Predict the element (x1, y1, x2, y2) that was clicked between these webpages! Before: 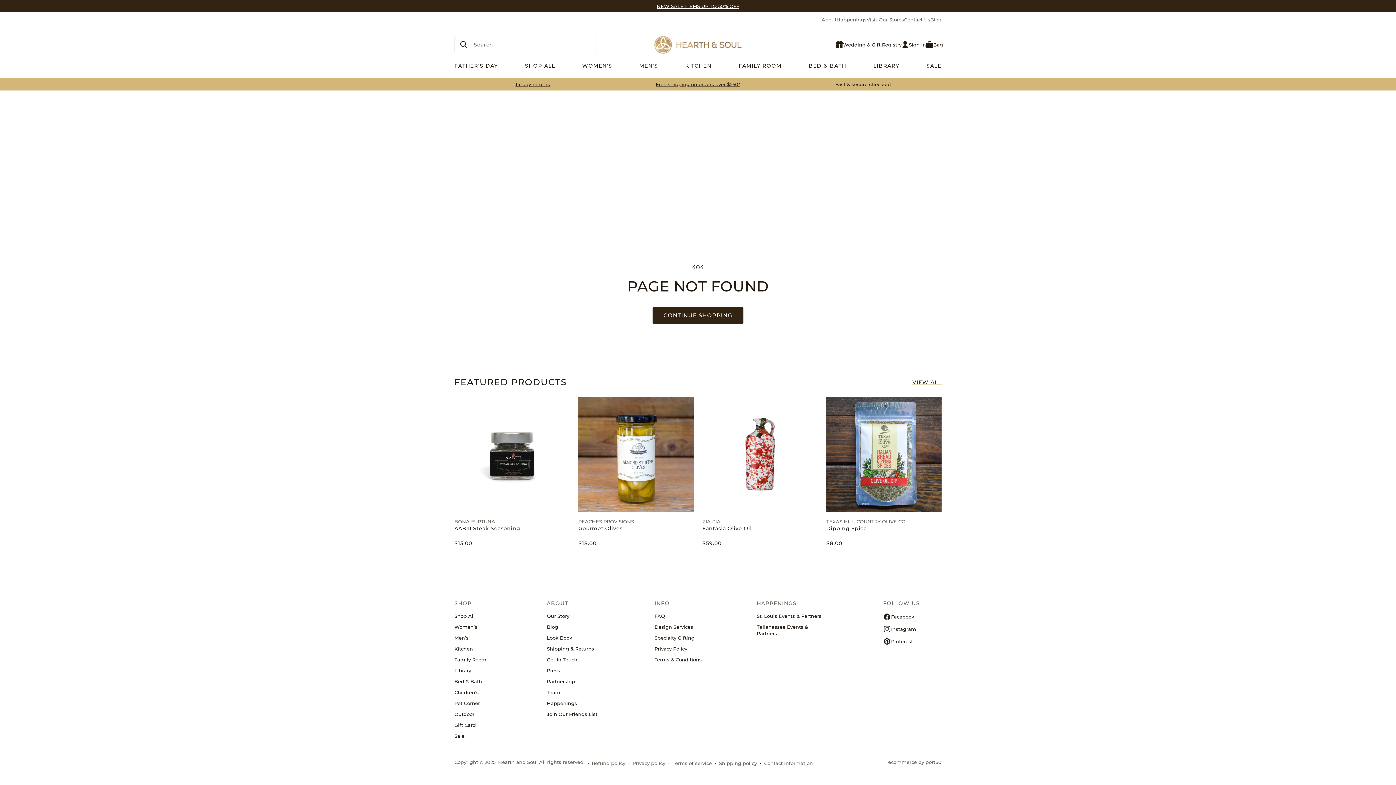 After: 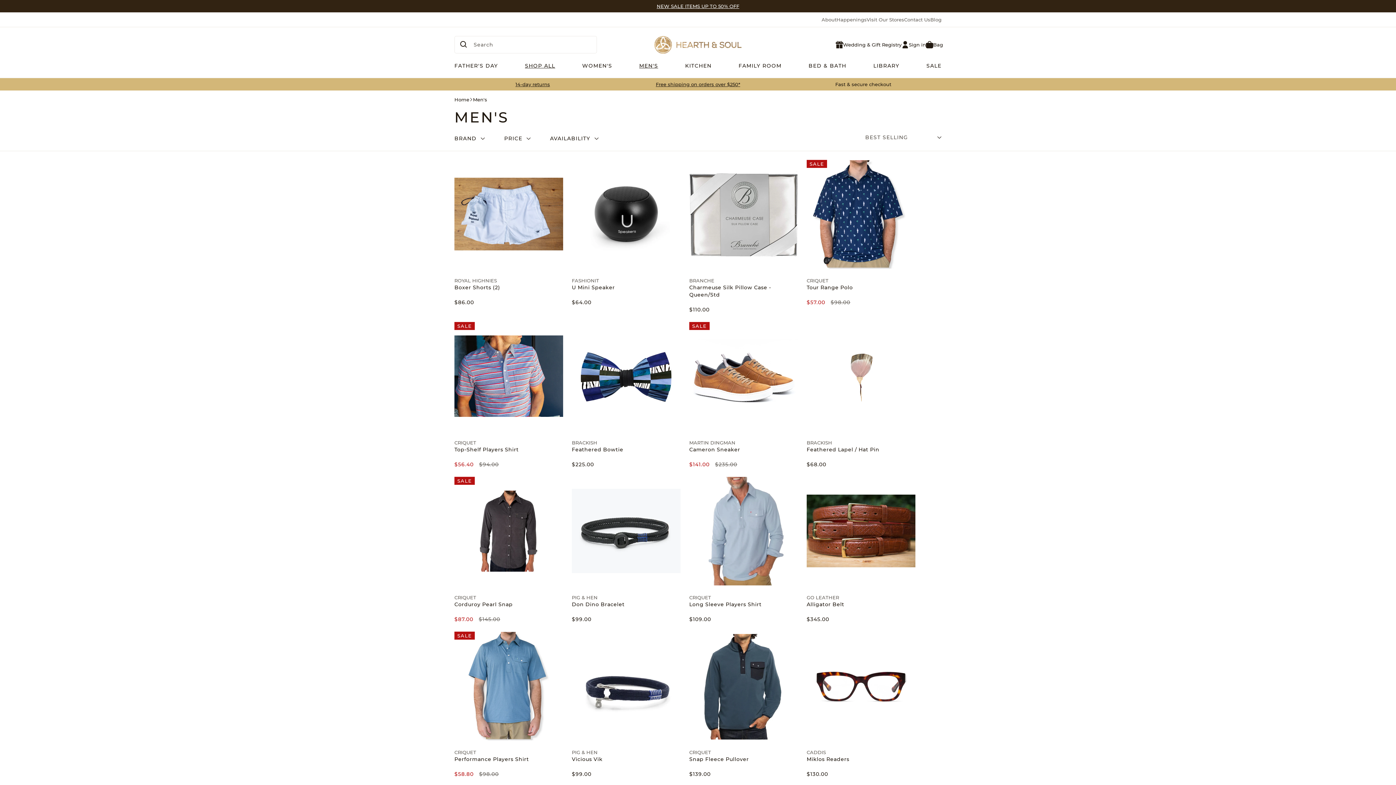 Action: bbox: (639, 53, 658, 77) label: MEN'S